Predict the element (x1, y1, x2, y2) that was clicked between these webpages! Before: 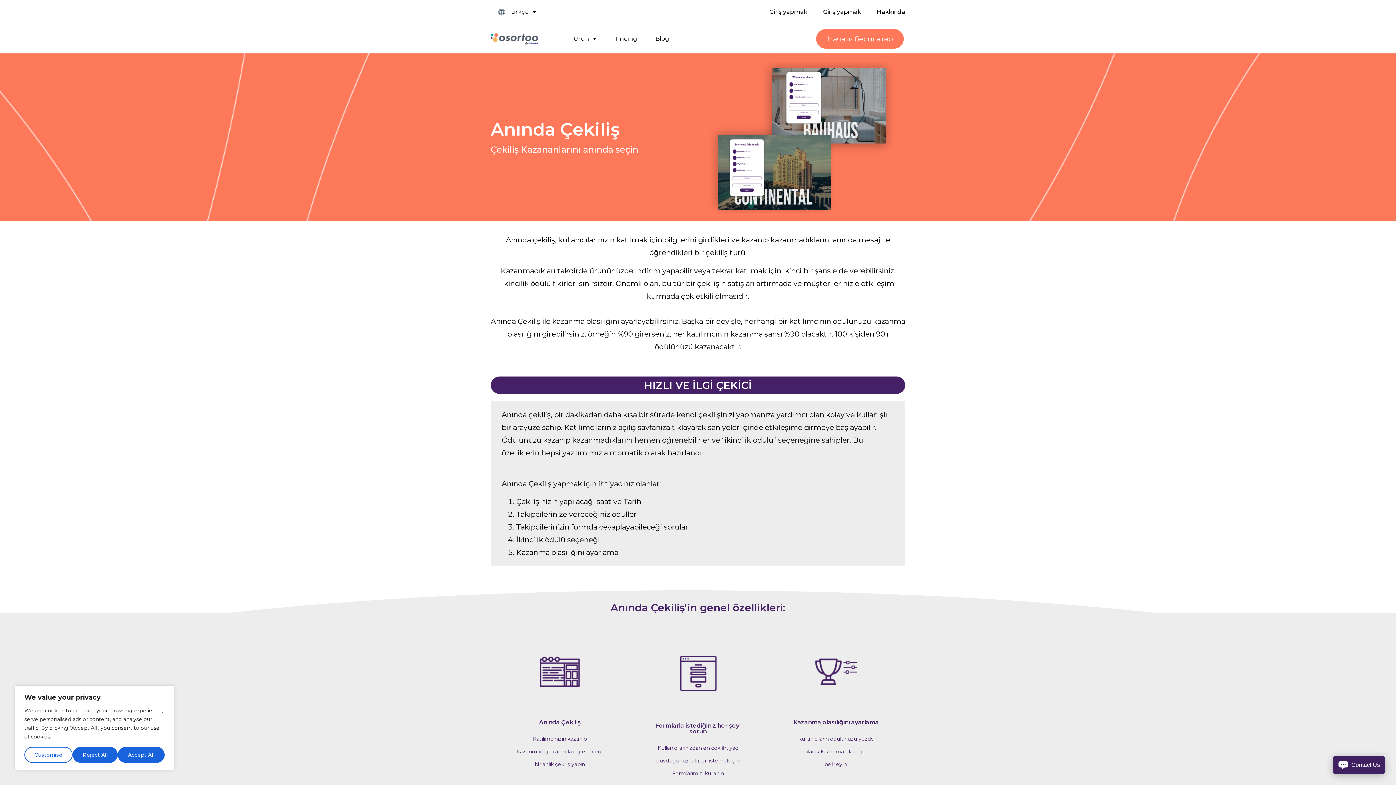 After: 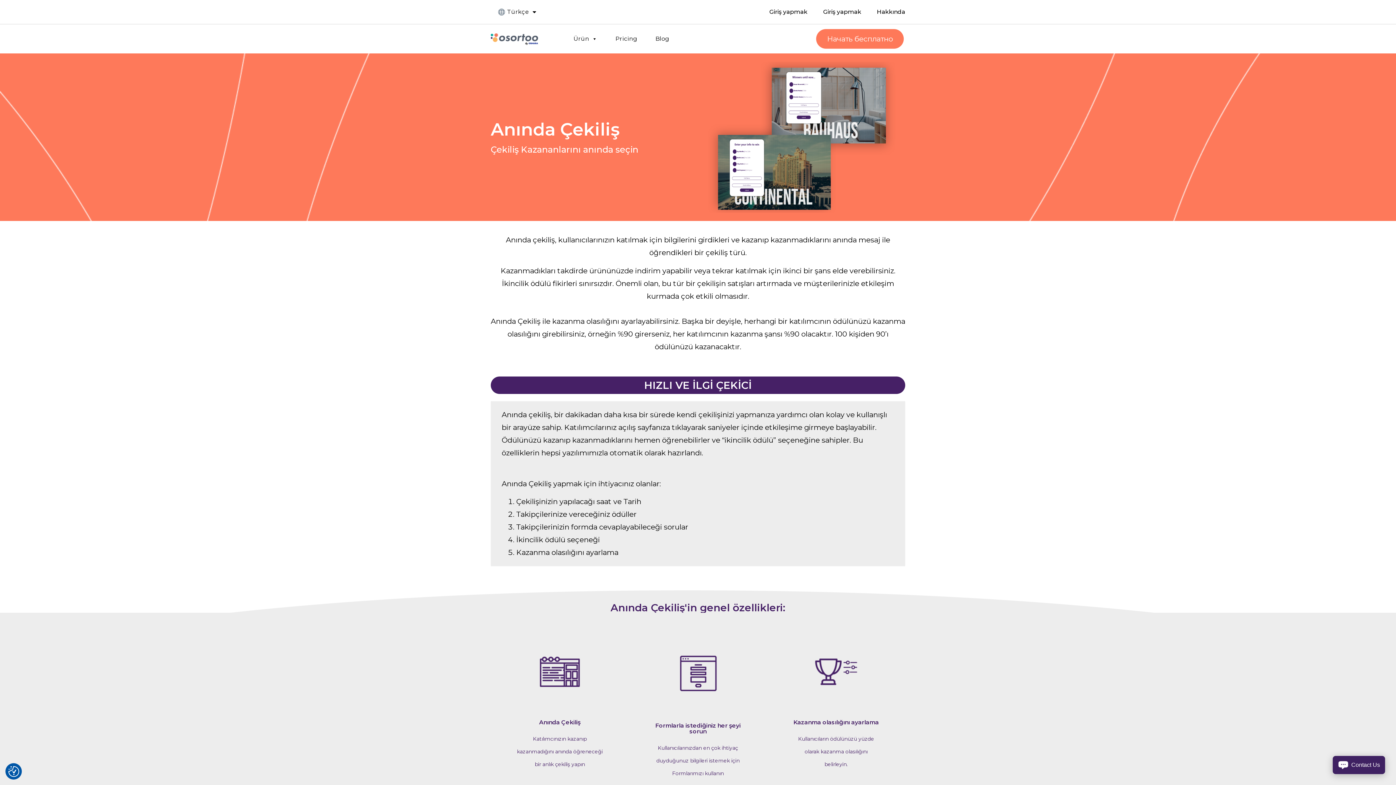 Action: bbox: (72, 747, 117, 763) label: Reject All